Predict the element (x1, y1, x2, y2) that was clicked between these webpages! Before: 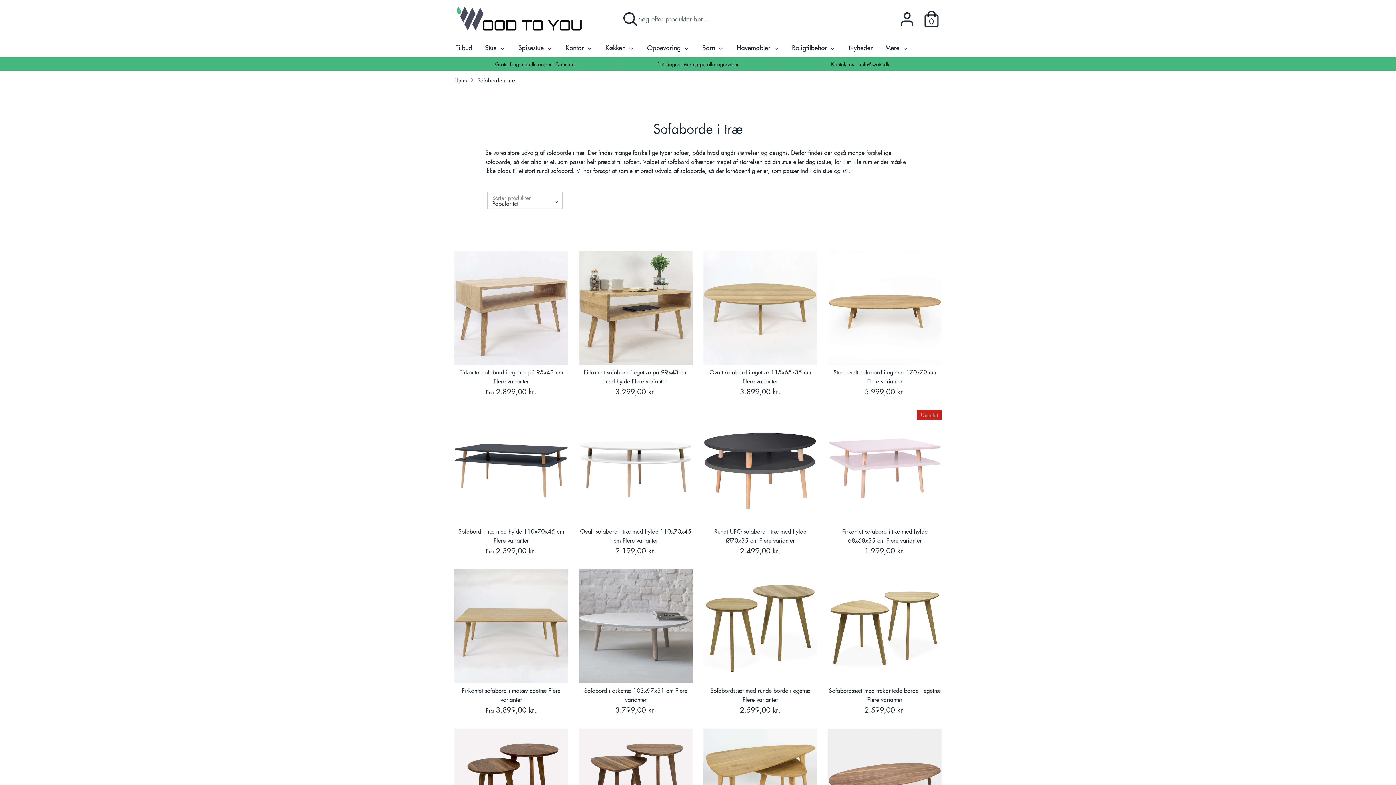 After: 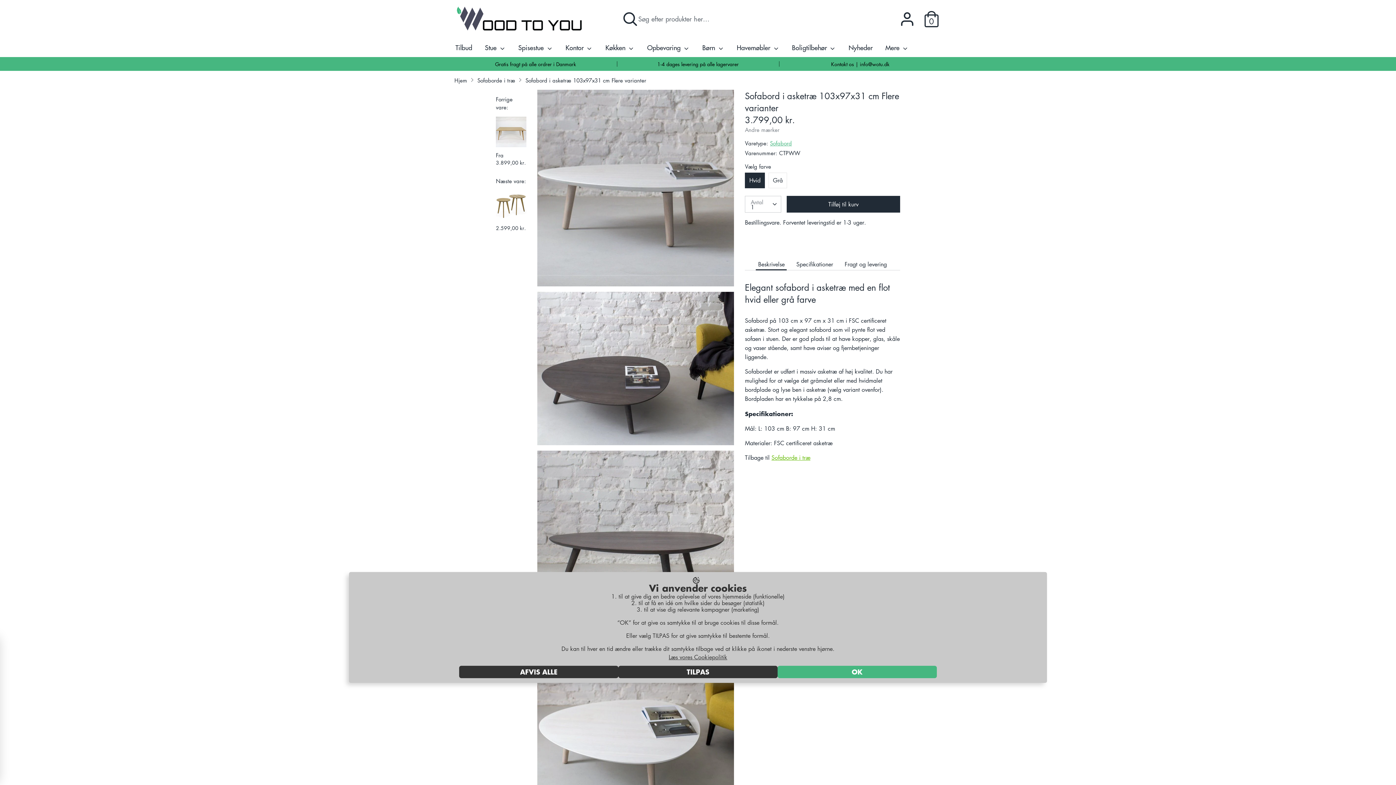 Action: bbox: (579, 569, 692, 683)